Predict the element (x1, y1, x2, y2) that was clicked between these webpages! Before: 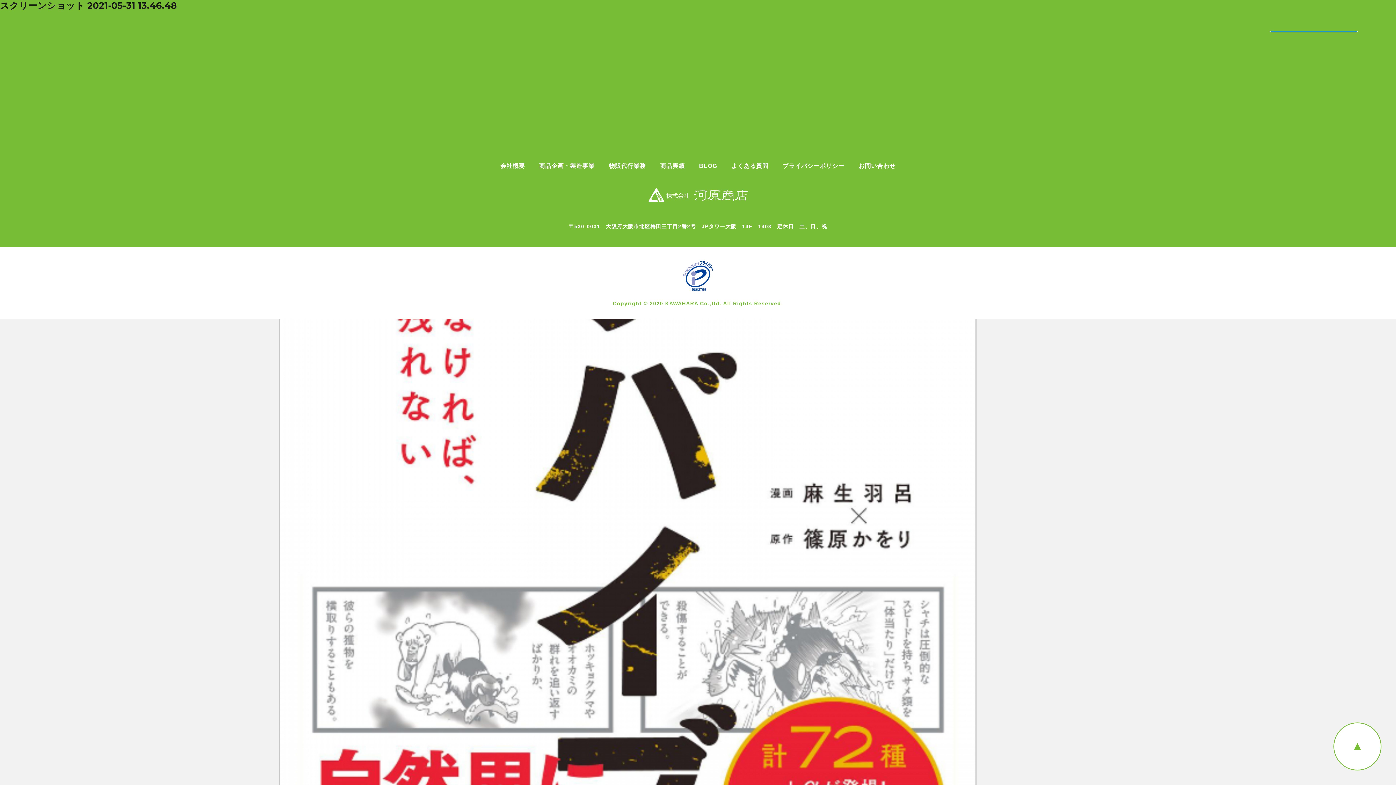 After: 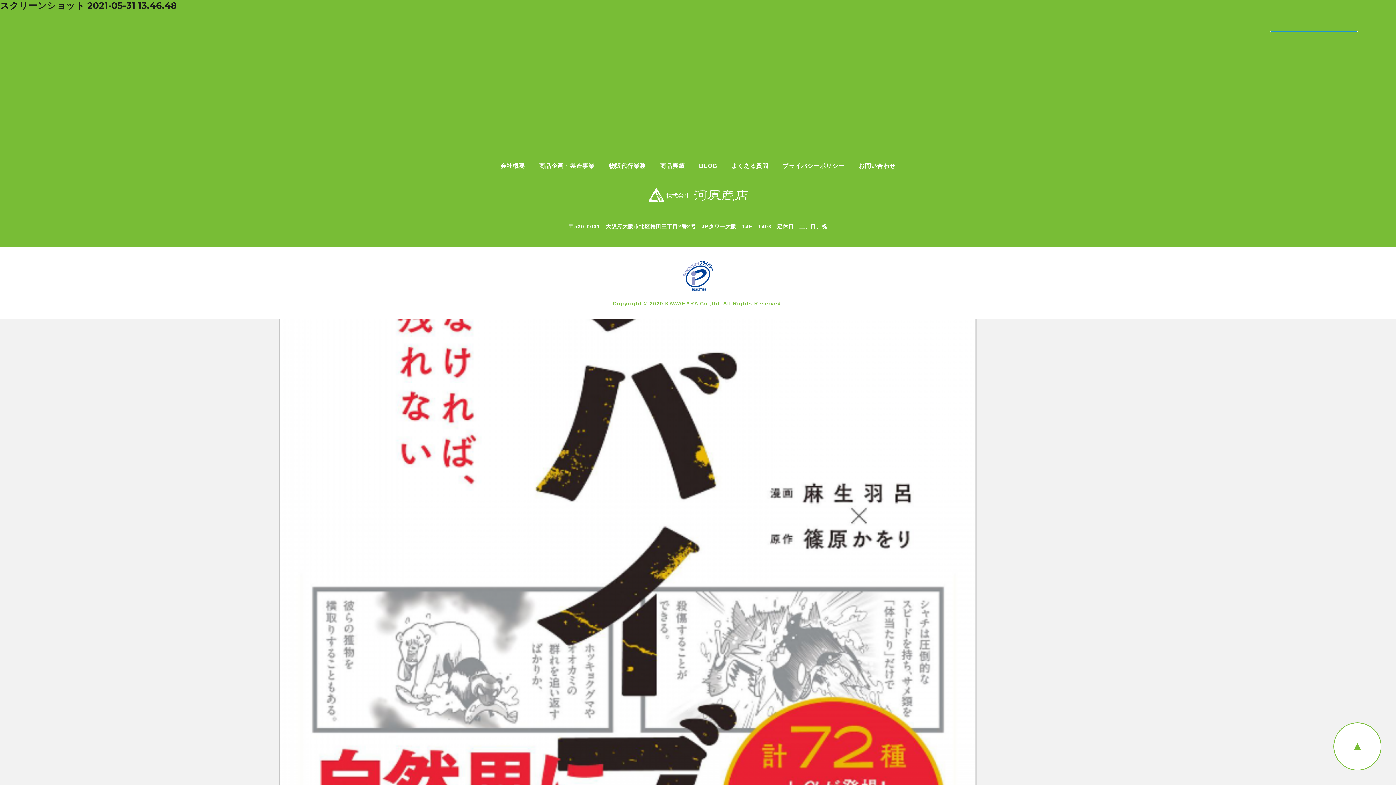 Action: bbox: (1333, 722, 1381, 770)